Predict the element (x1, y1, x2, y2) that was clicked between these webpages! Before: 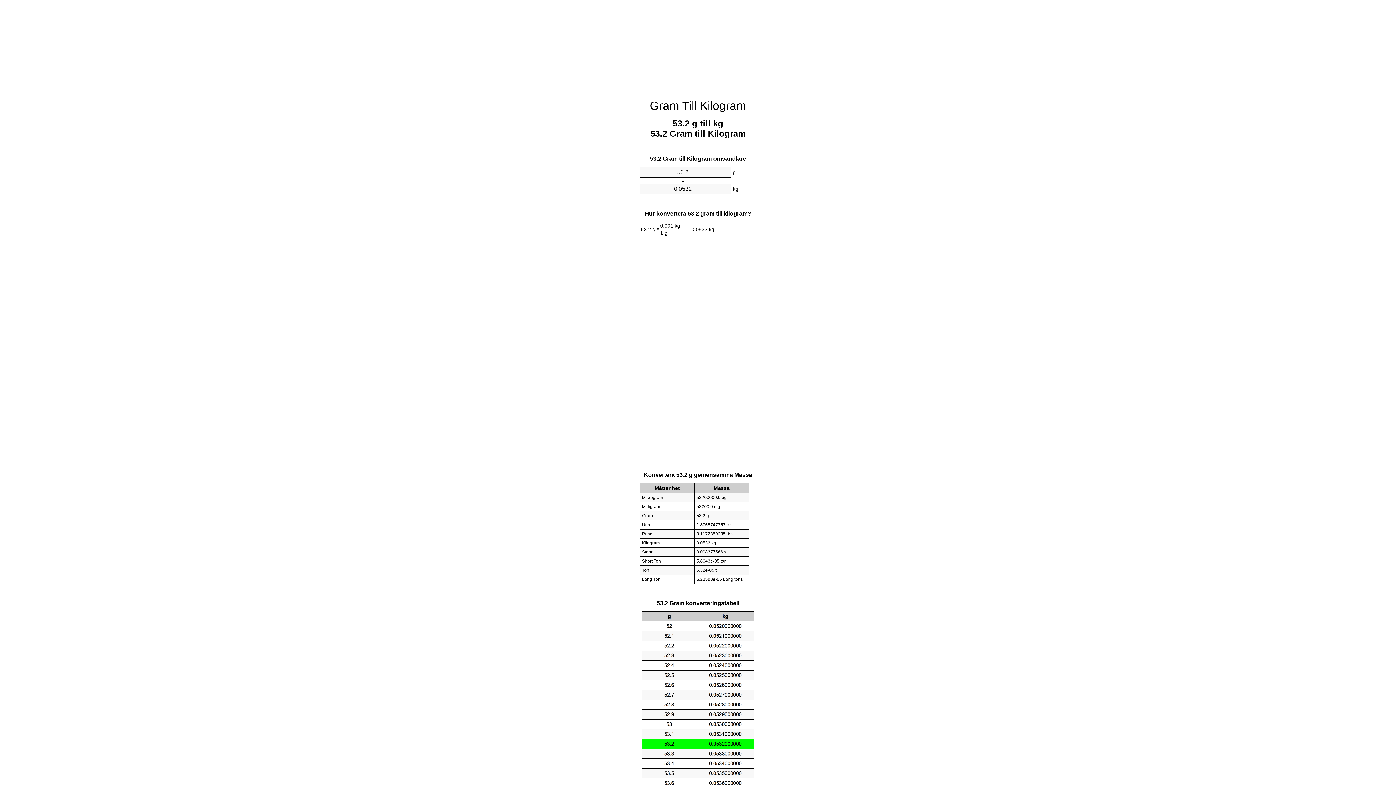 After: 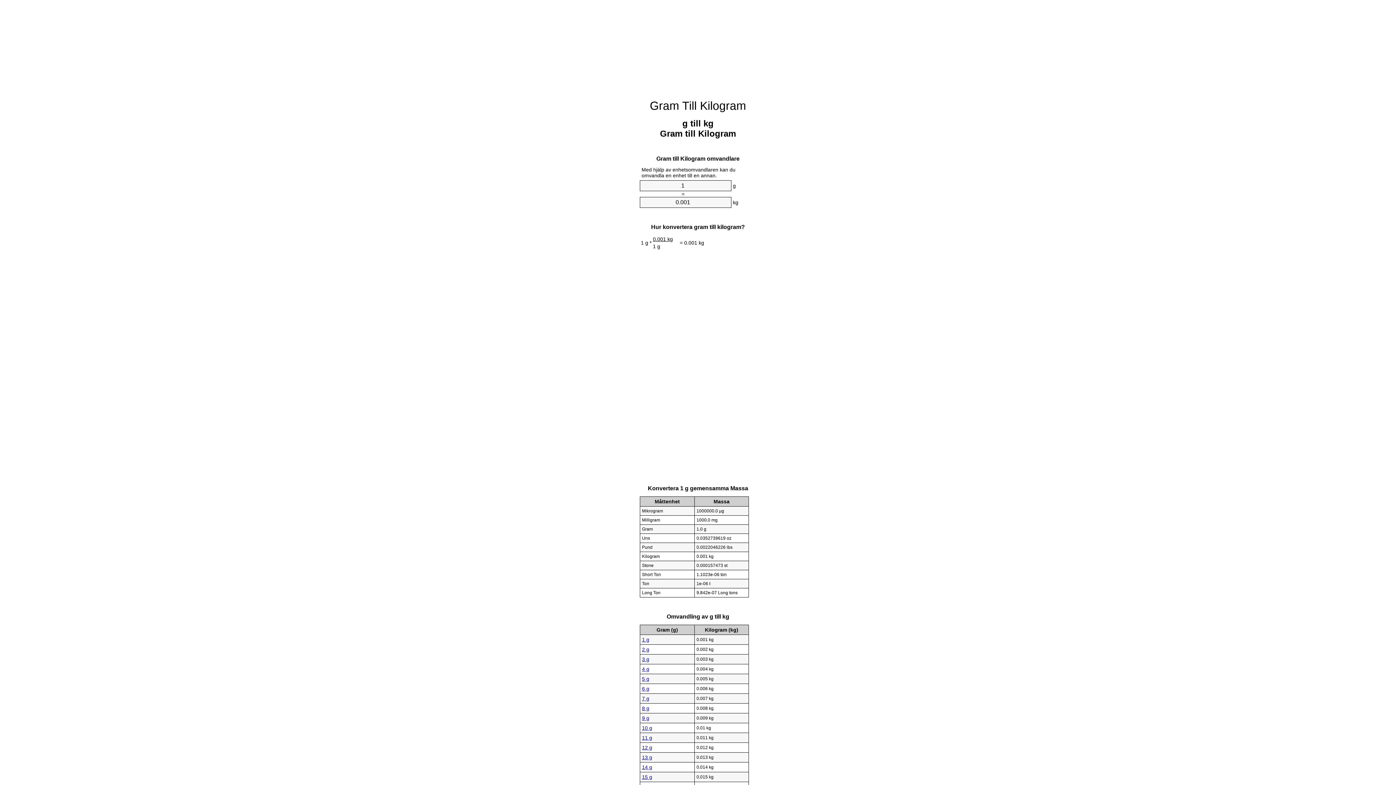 Action: label: Gram Till Kilogram bbox: (650, 99, 746, 112)